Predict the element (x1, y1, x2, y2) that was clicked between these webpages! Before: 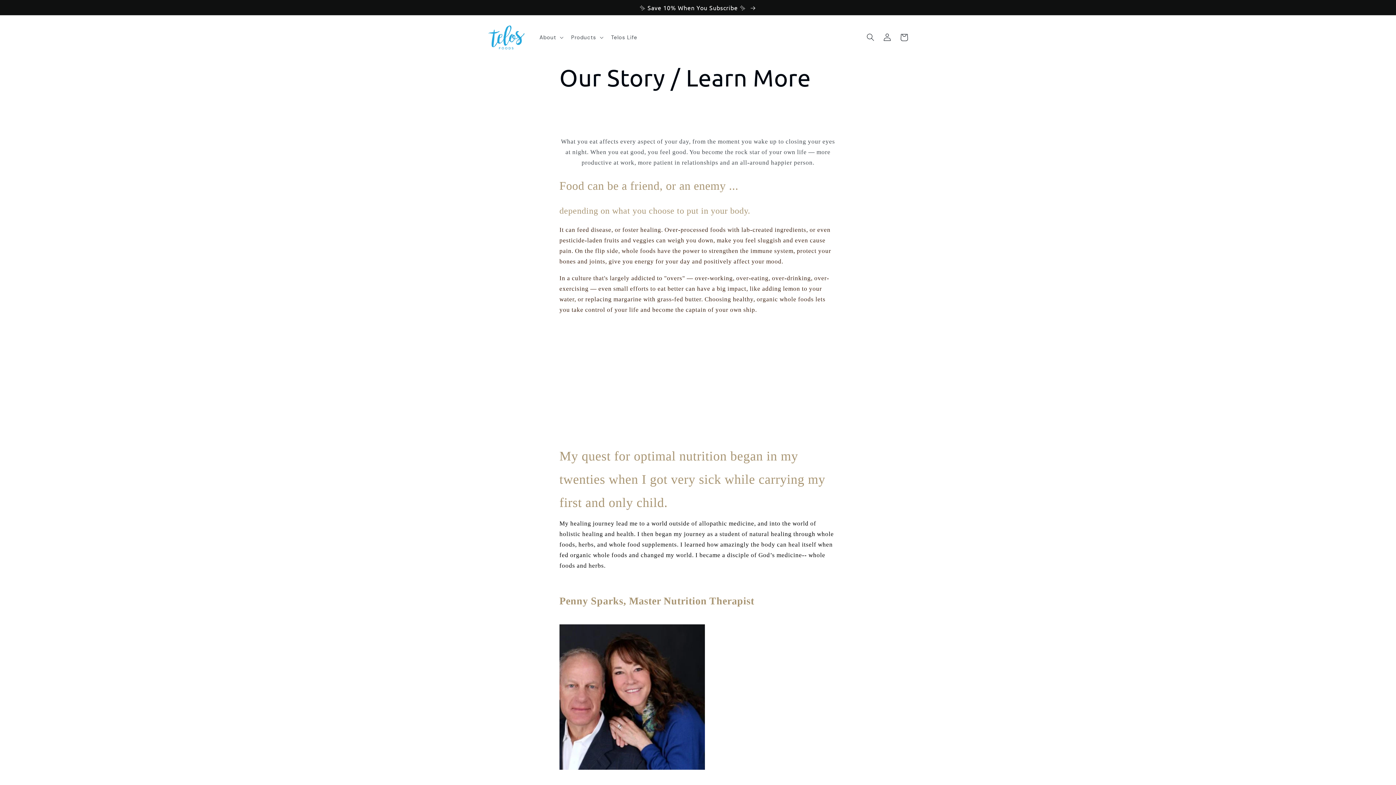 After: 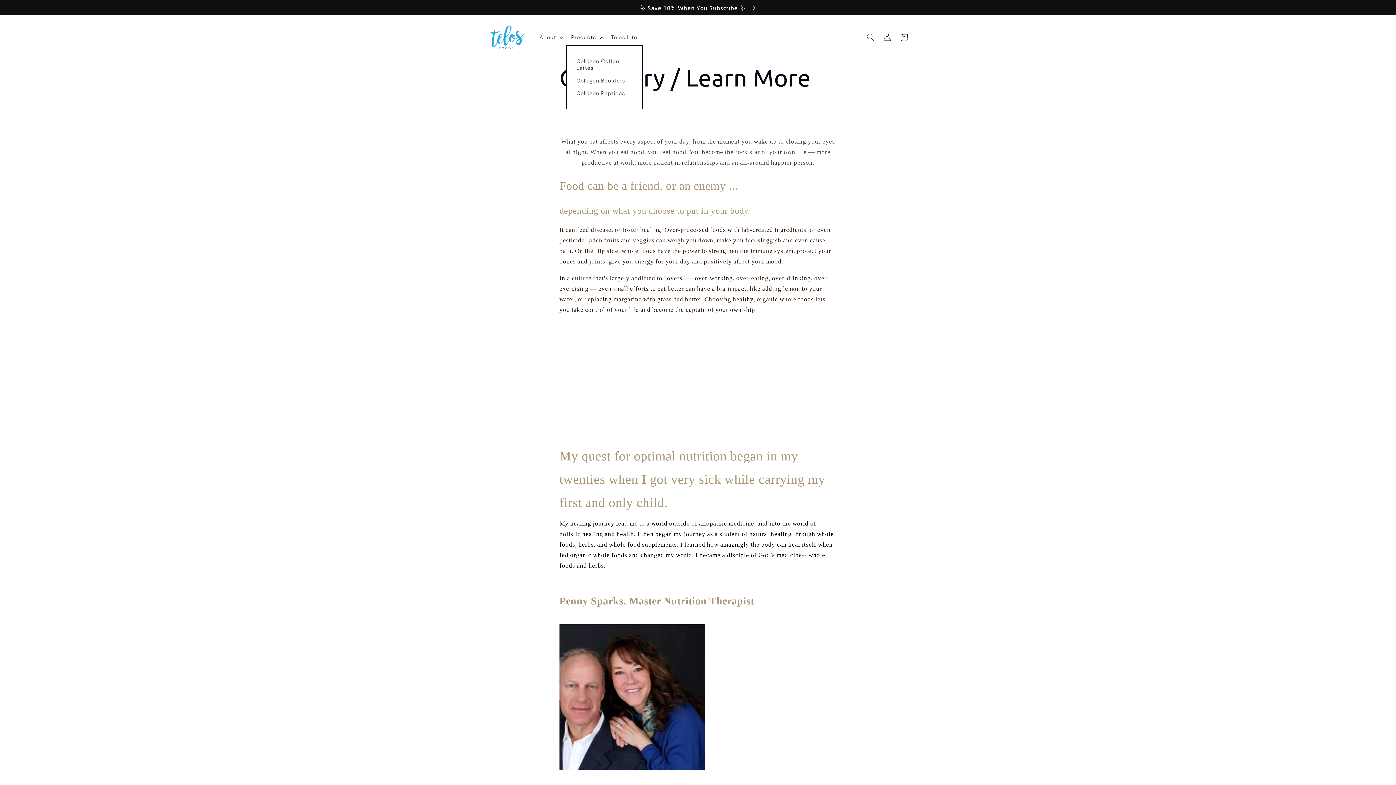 Action: bbox: (566, 29, 606, 45) label: Products